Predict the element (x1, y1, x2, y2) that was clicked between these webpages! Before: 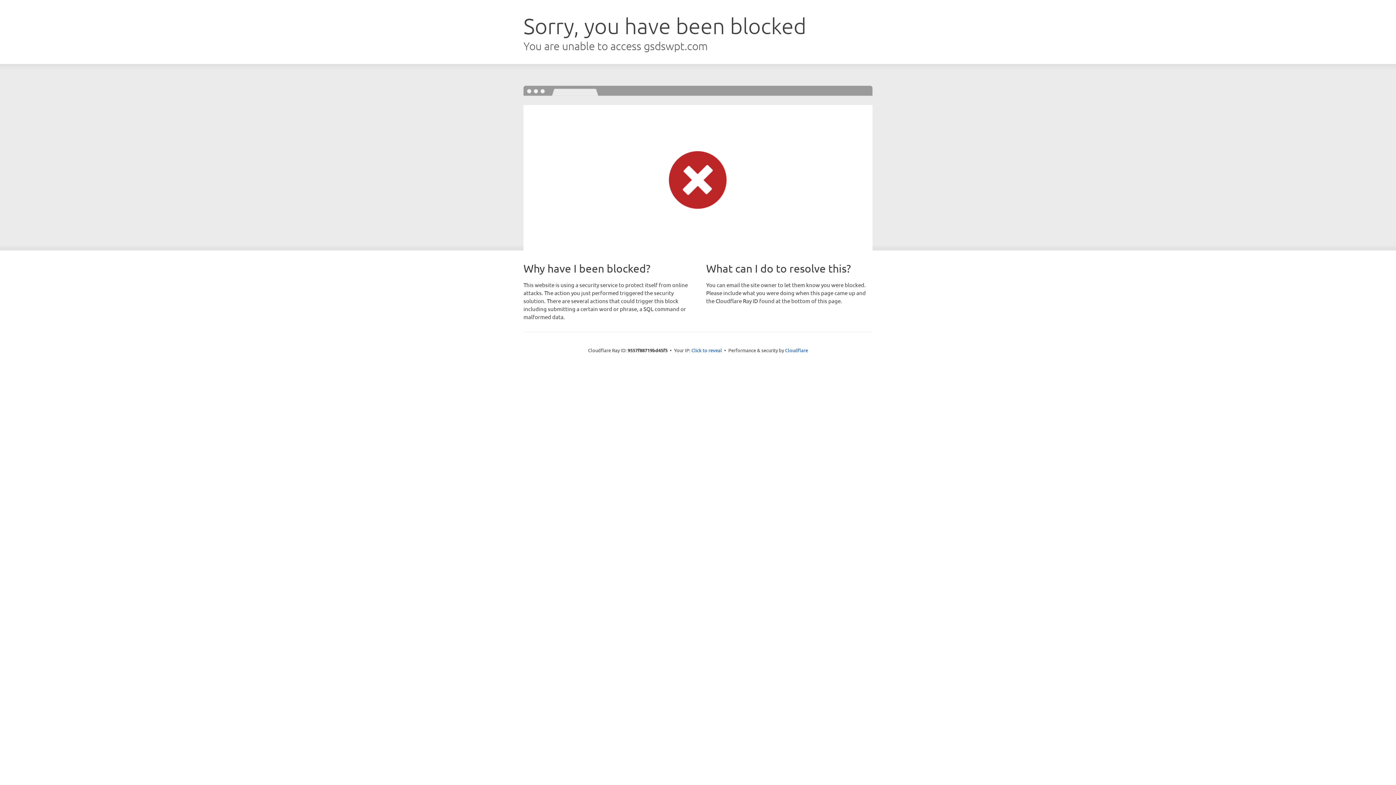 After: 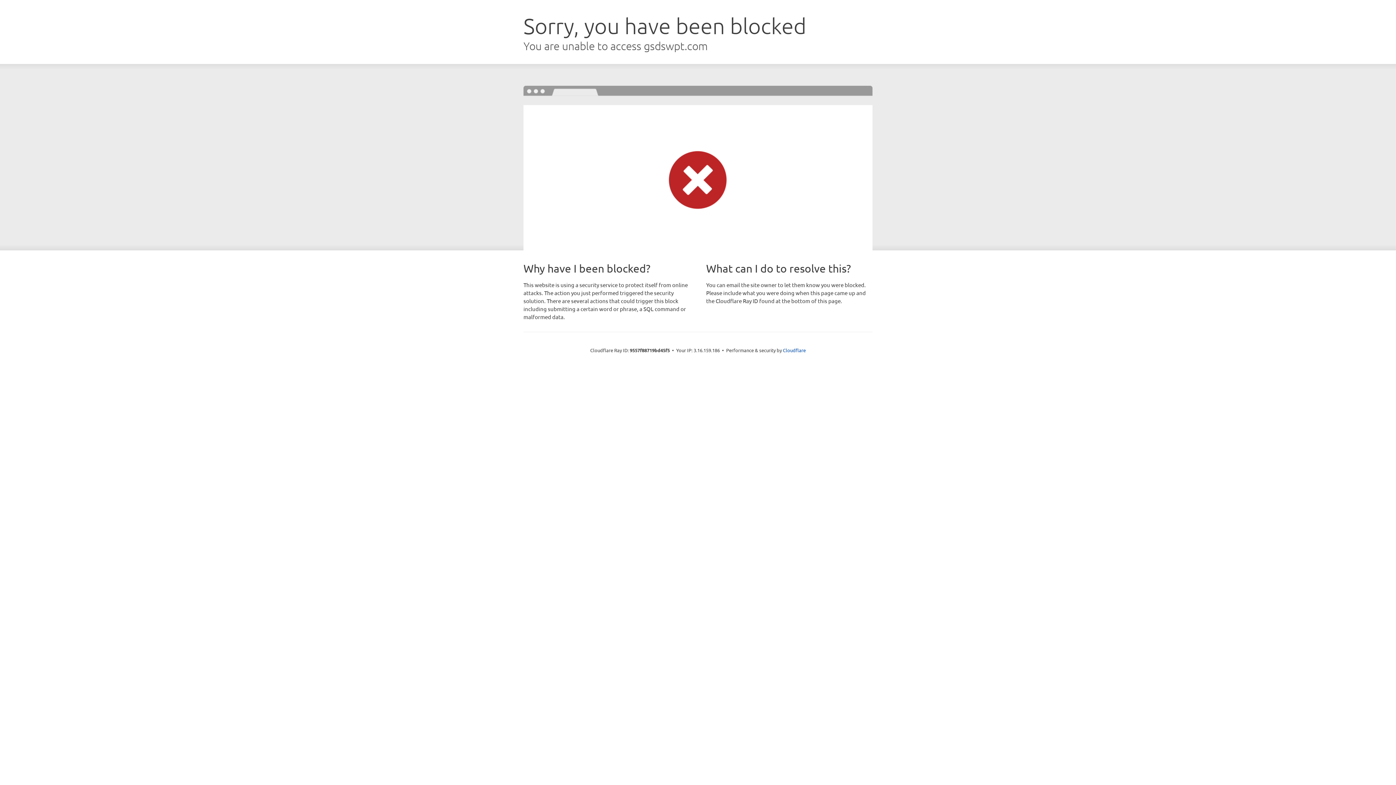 Action: label: Click to reveal bbox: (691, 346, 722, 353)